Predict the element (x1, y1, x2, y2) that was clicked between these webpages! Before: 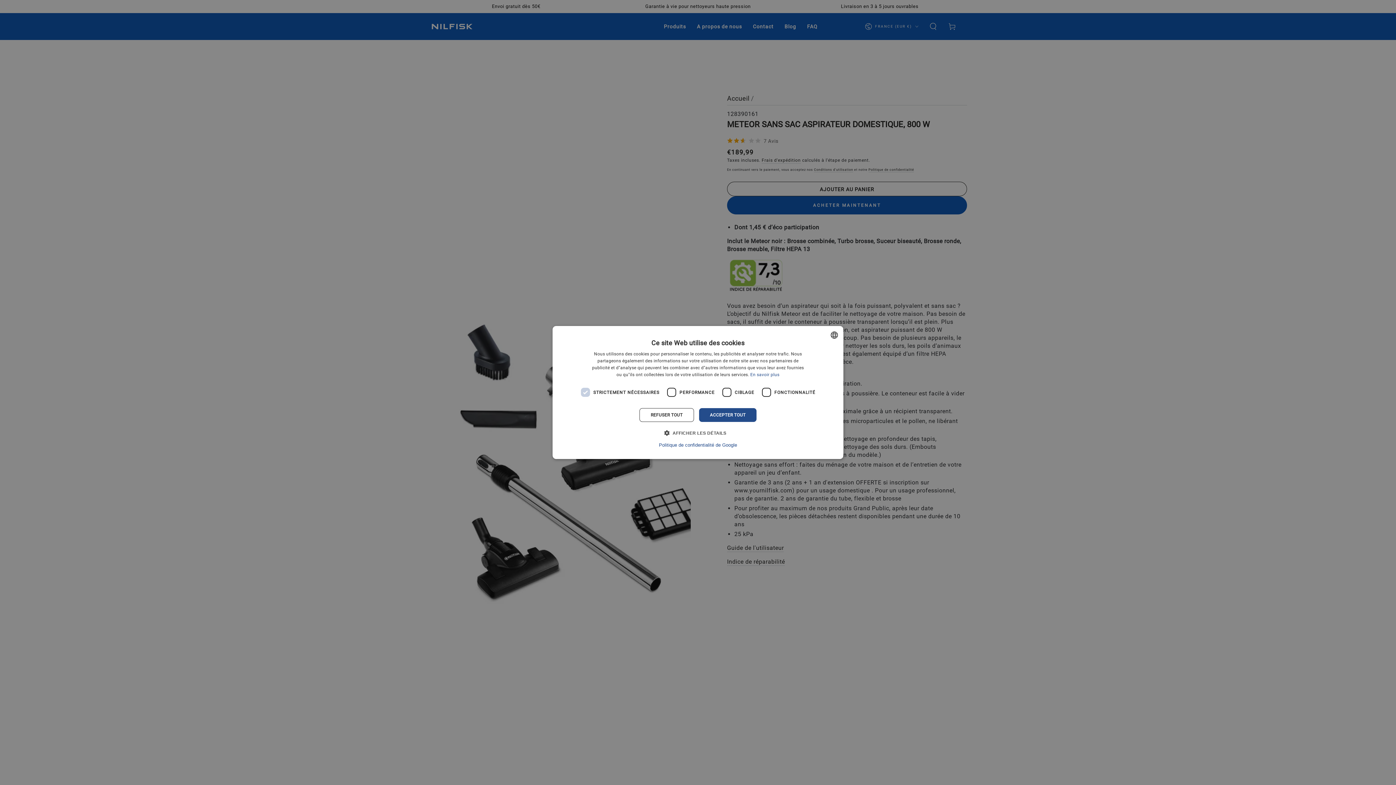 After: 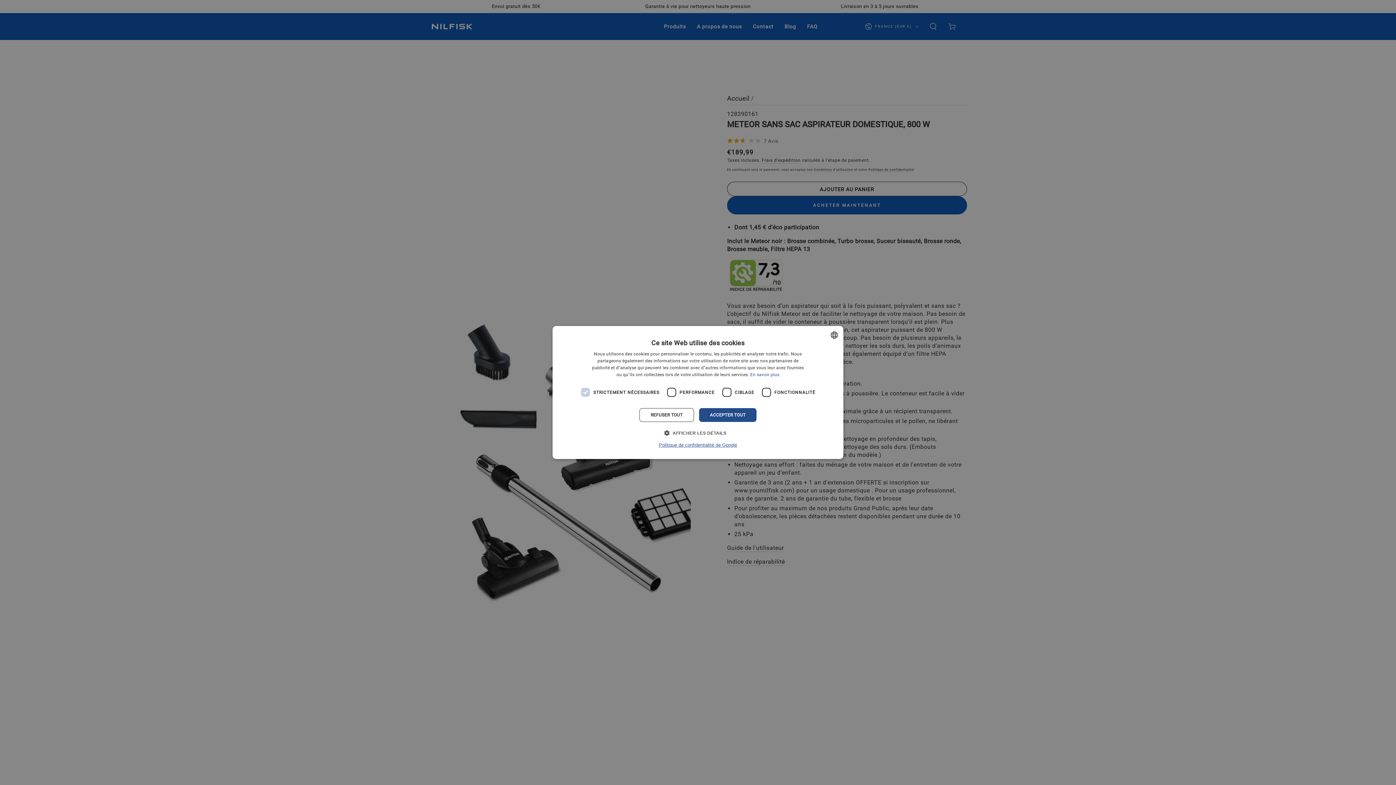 Action: bbox: (659, 442, 737, 448) label: Googles privatlivspolitik, opens a new window